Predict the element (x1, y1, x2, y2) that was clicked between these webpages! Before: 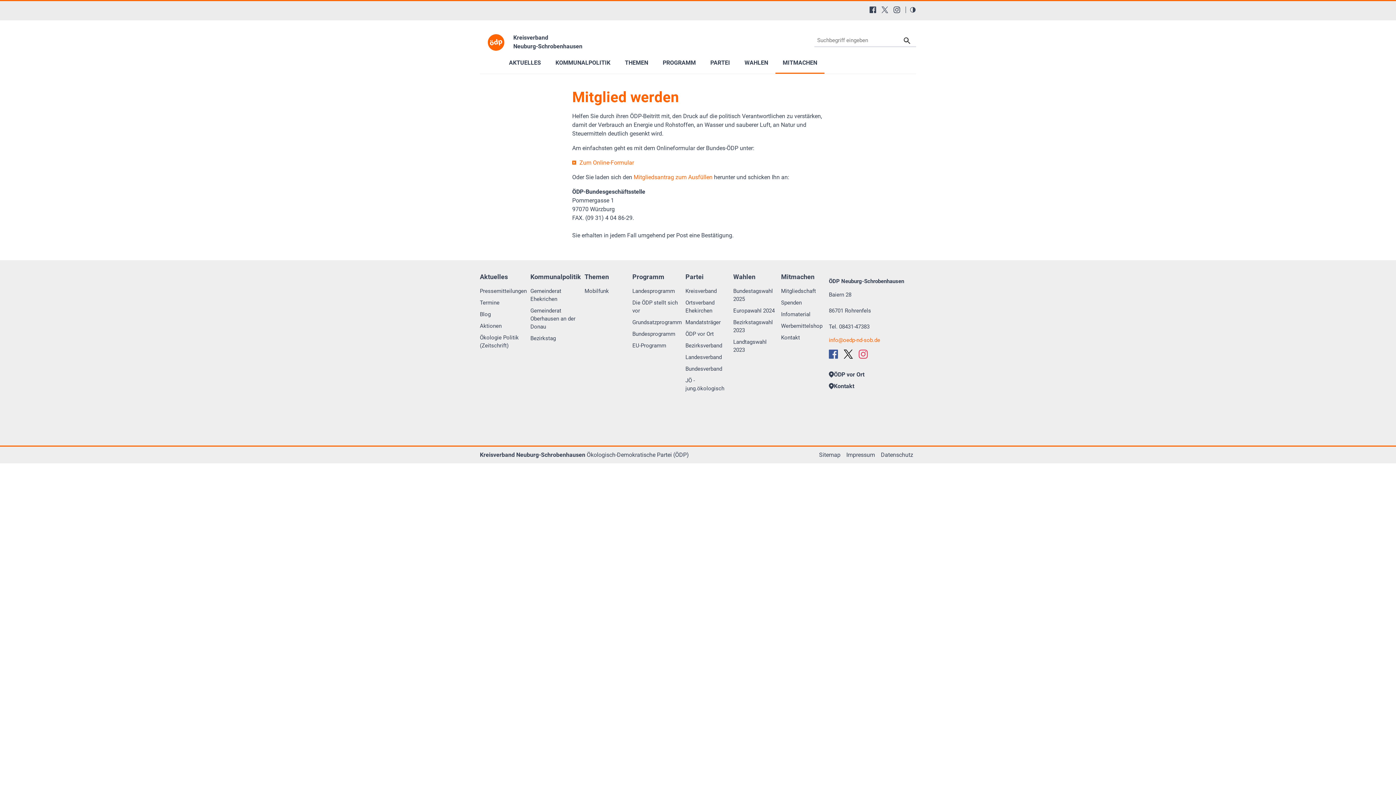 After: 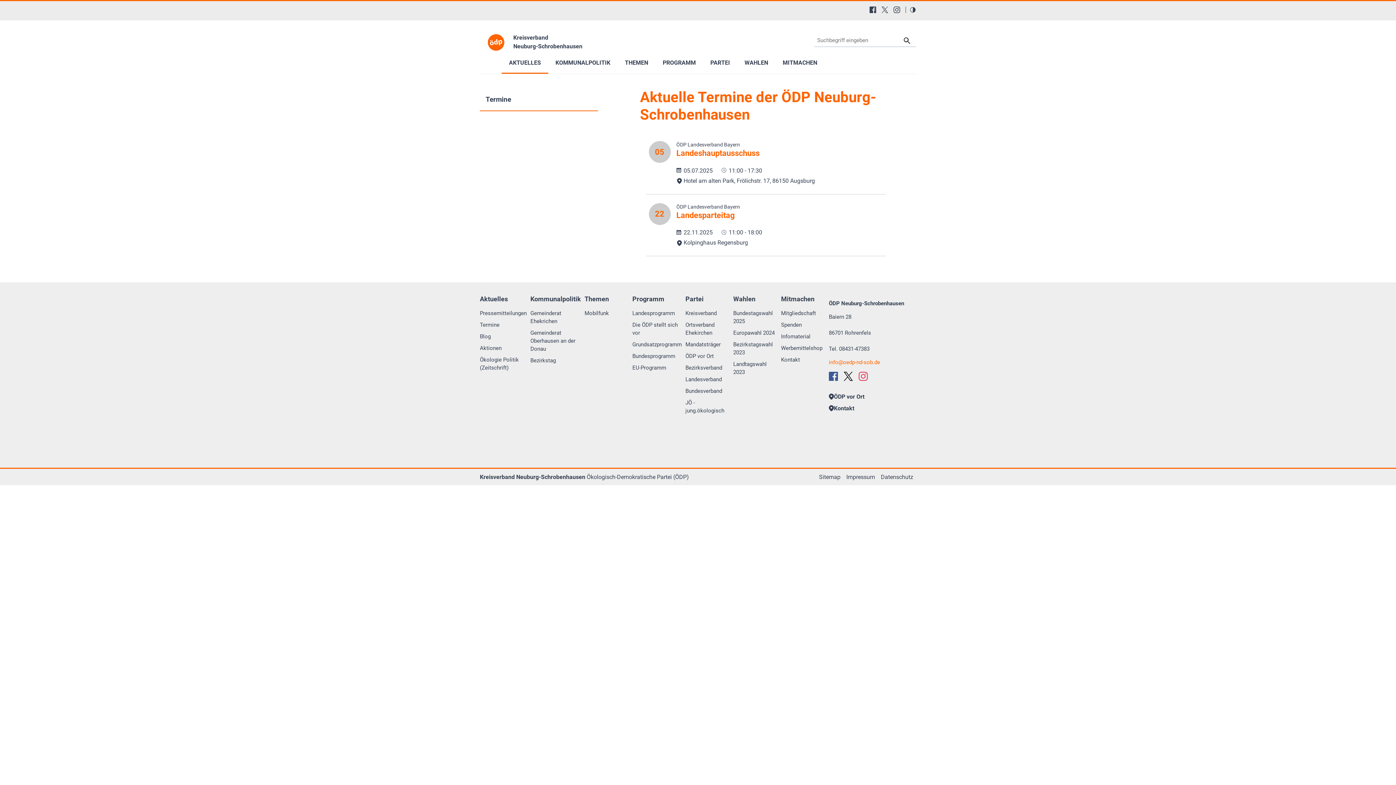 Action: bbox: (480, 298, 530, 310) label: Termine